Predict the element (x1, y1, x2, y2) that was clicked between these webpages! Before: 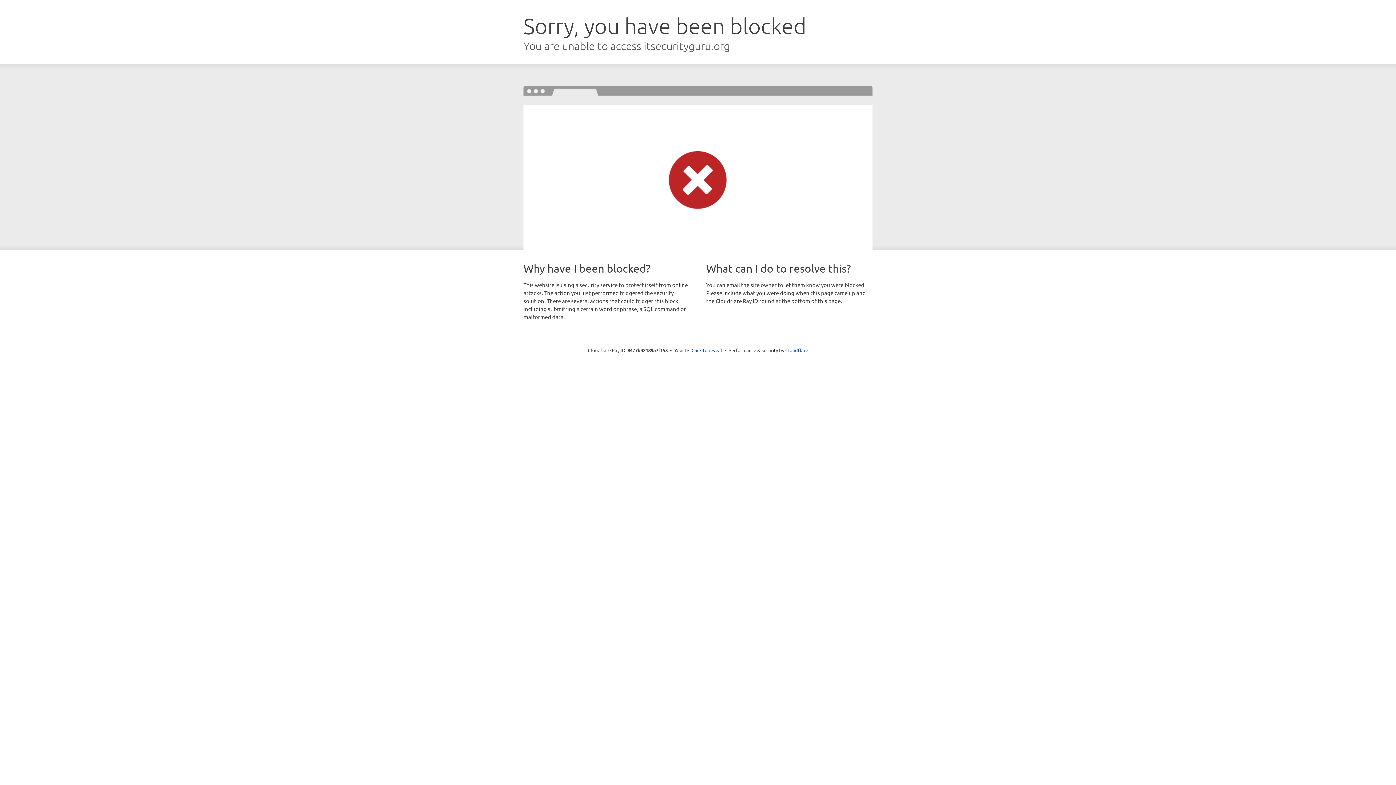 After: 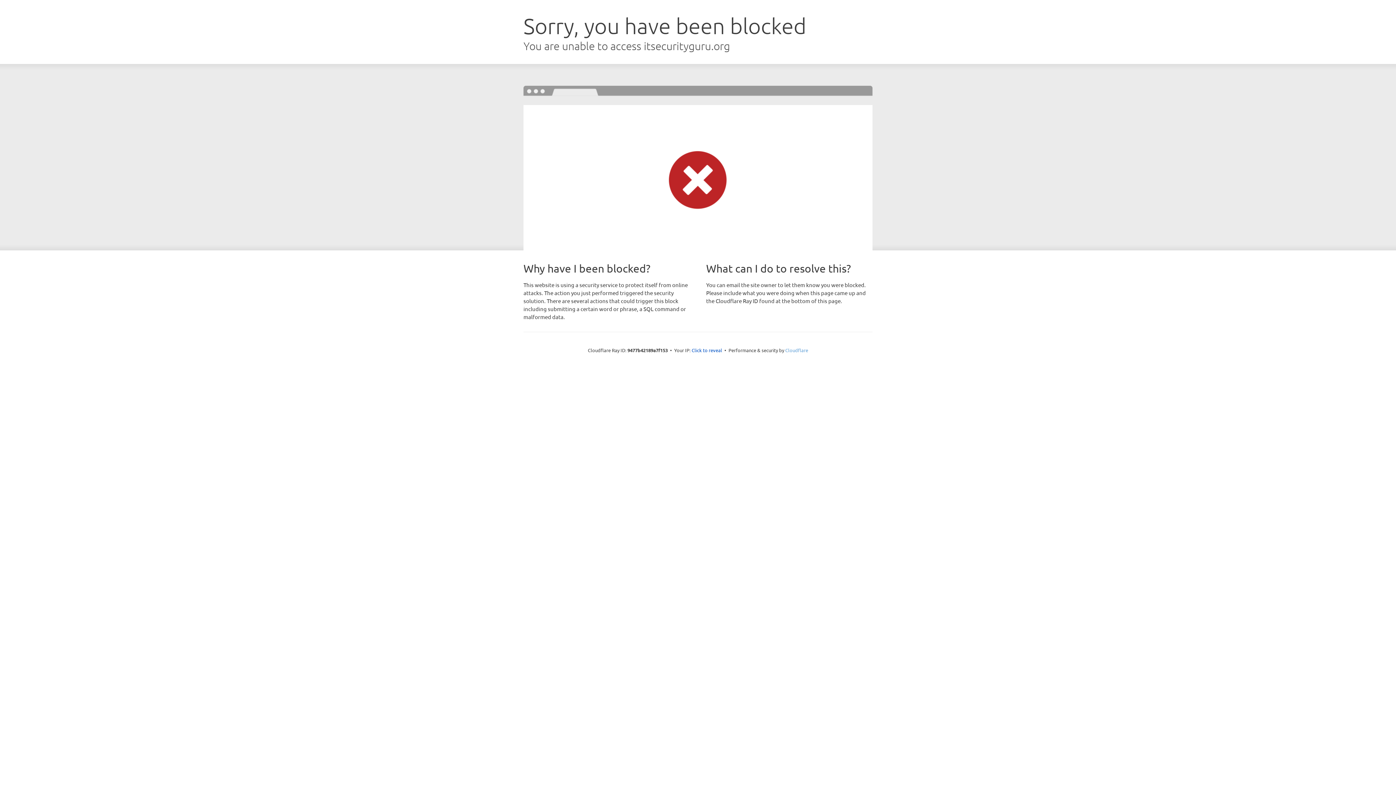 Action: bbox: (785, 347, 808, 353) label: Cloudflare